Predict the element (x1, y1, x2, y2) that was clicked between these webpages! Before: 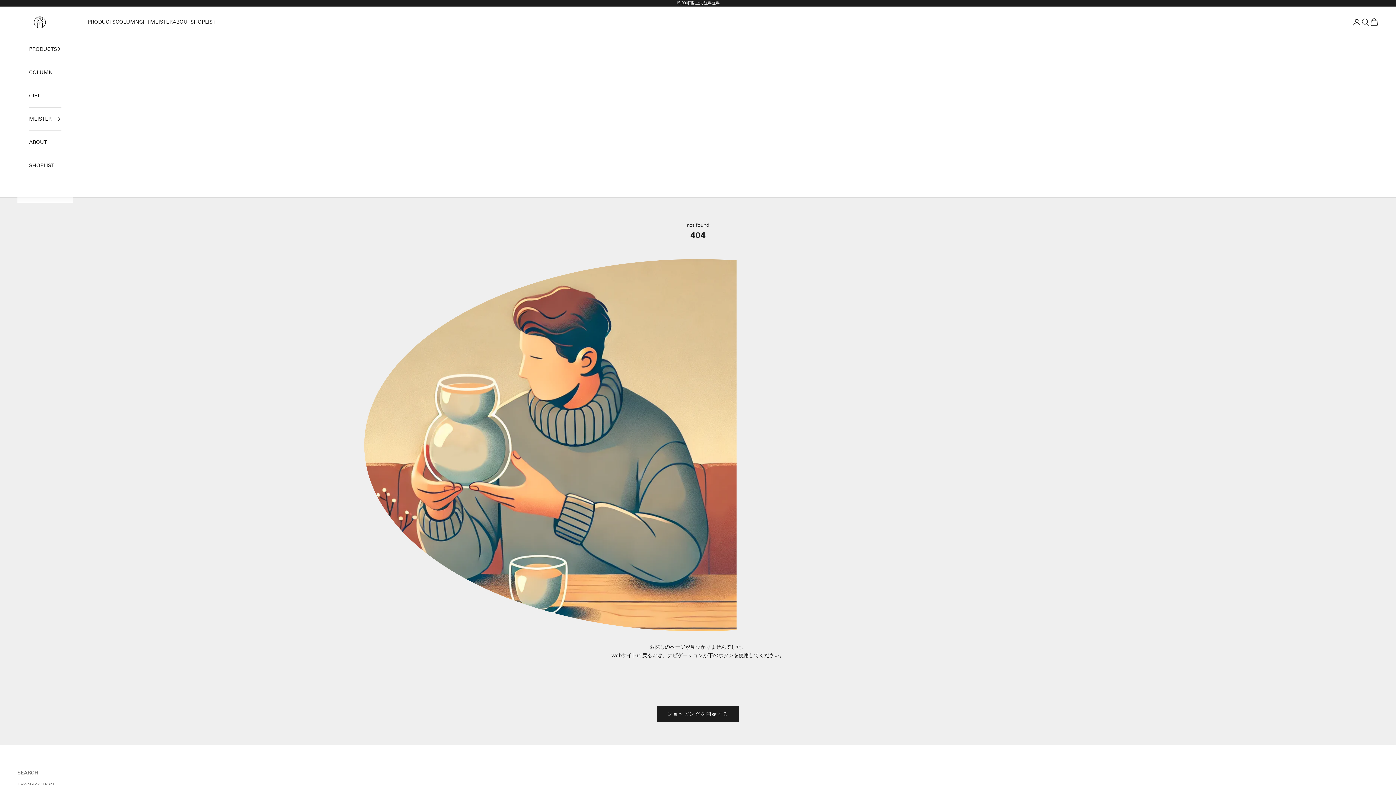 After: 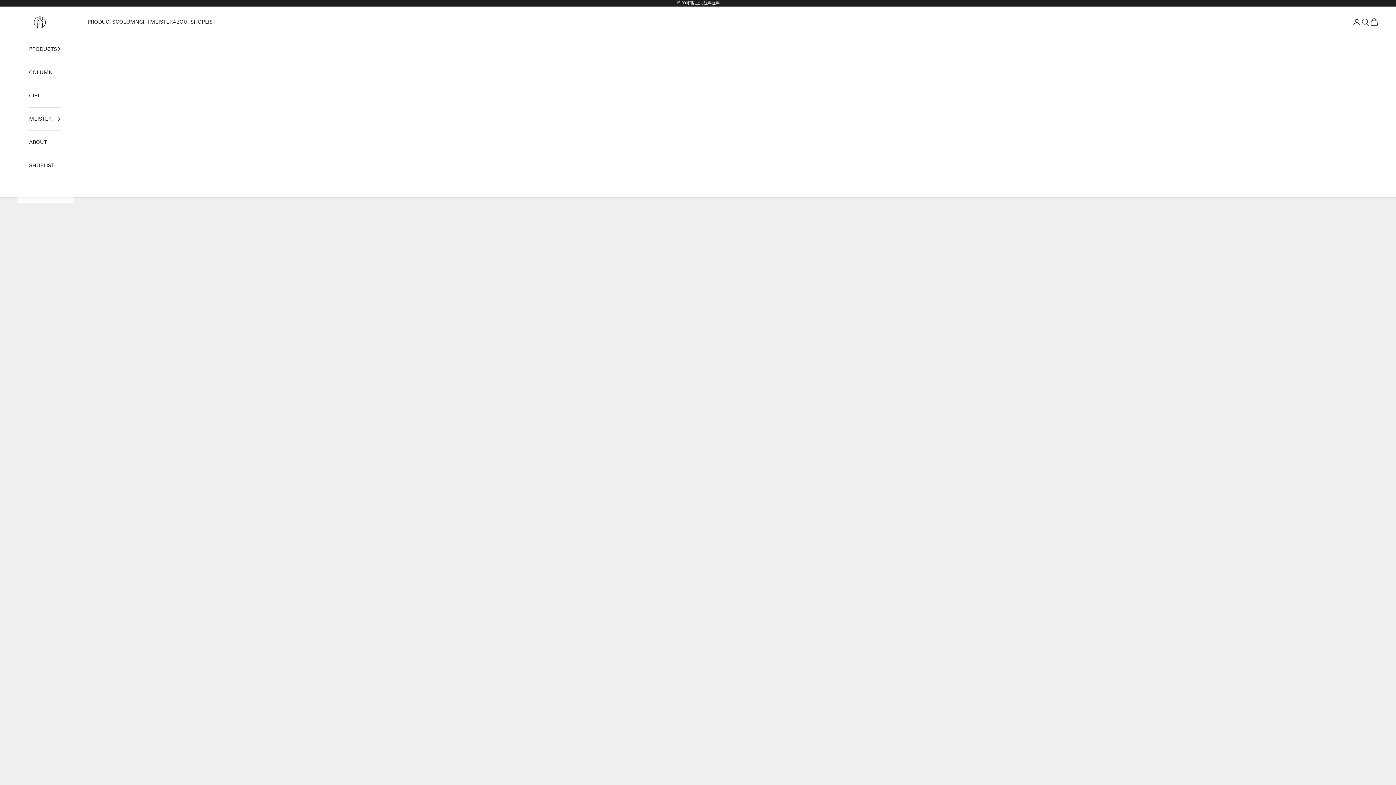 Action: label: ABOUT bbox: (172, 17, 190, 26)